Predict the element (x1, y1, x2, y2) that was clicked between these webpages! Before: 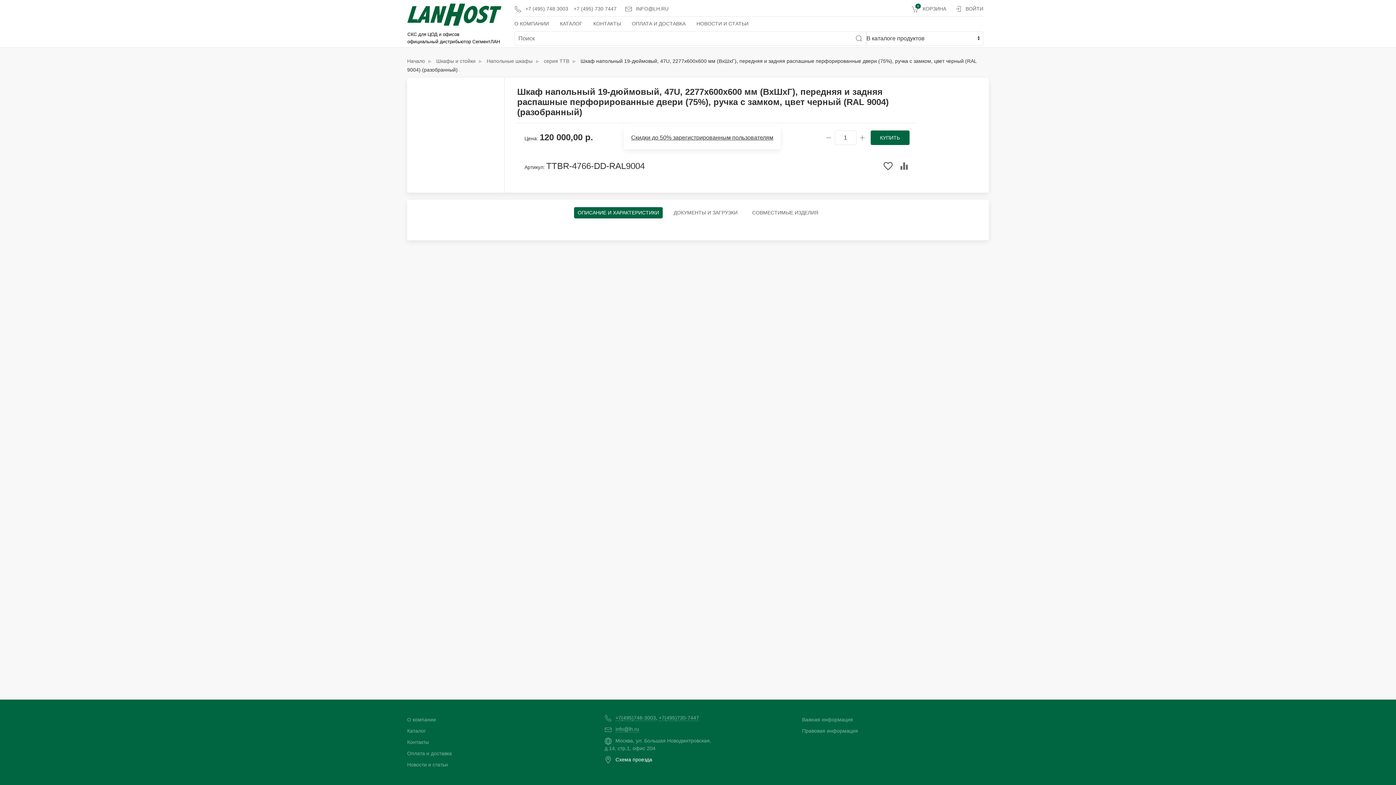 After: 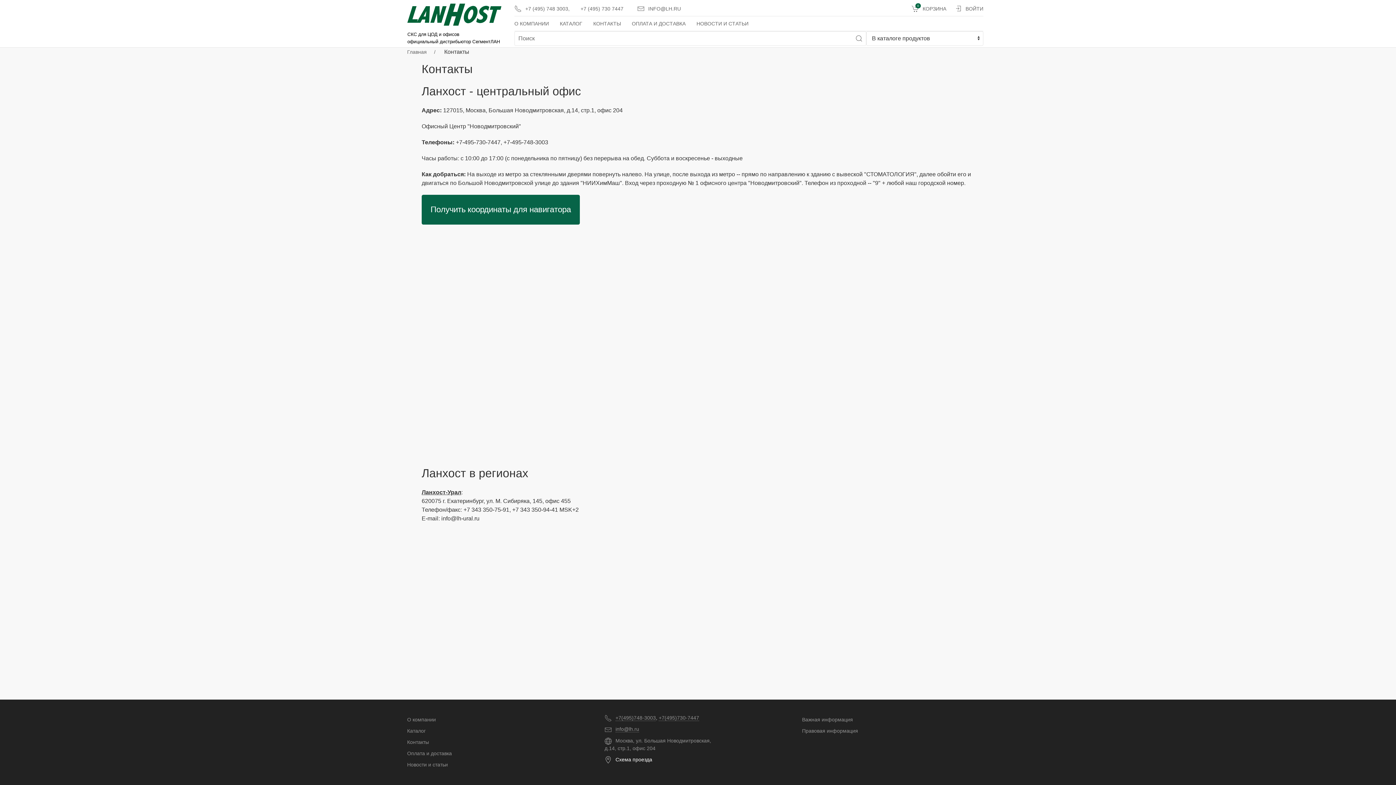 Action: bbox: (588, 16, 626, 31) label: КОНТАКТЫ